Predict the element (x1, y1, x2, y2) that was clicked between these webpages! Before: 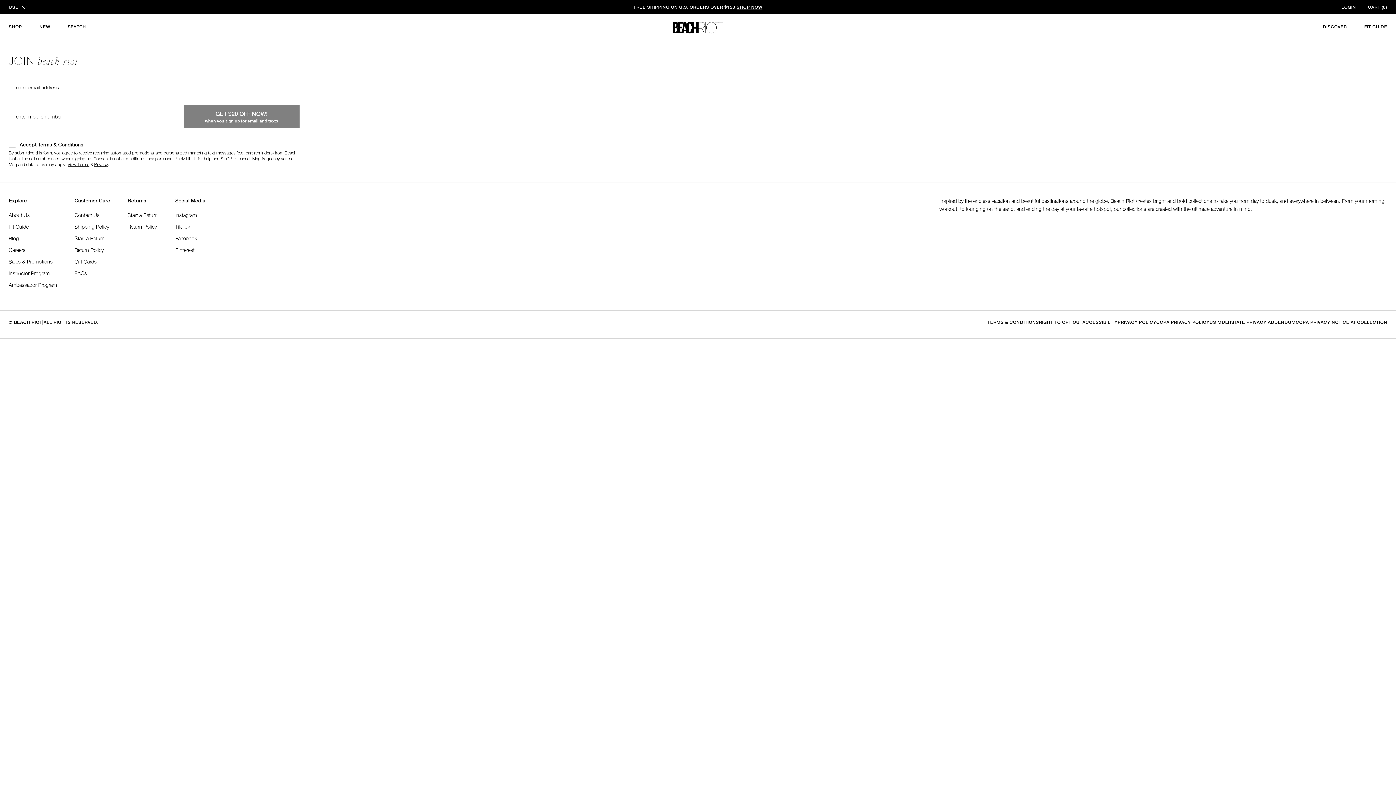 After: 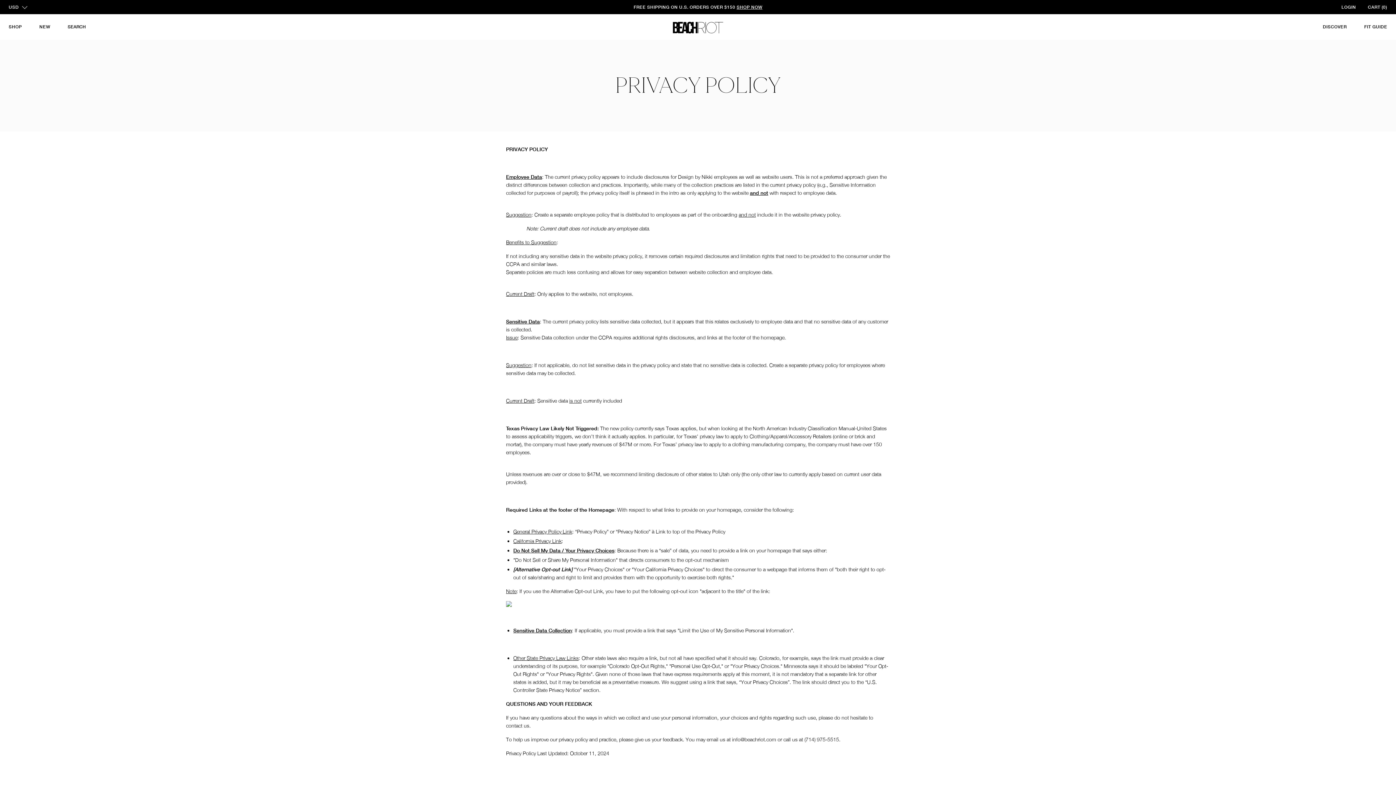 Action: label: PRIVACY POLICY bbox: (1117, 319, 1156, 325)